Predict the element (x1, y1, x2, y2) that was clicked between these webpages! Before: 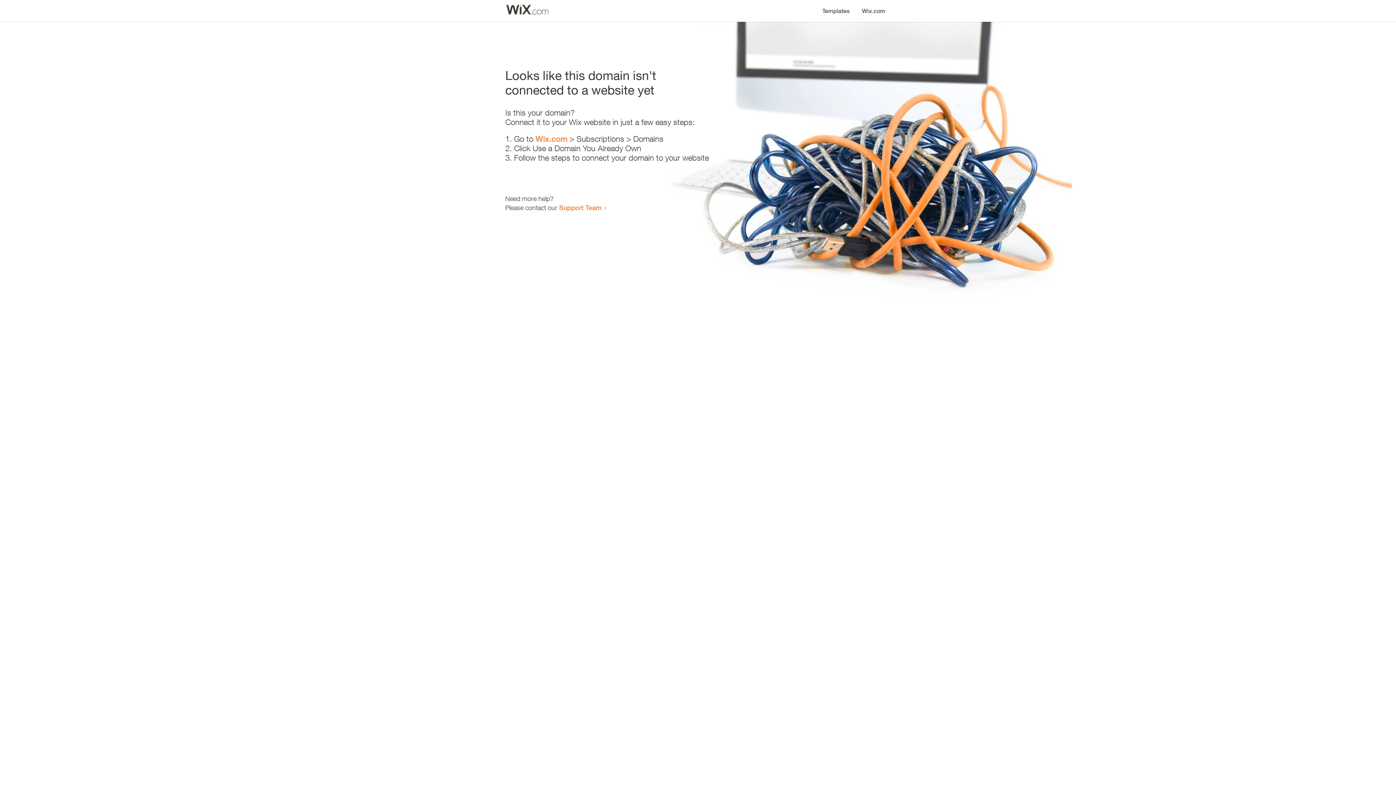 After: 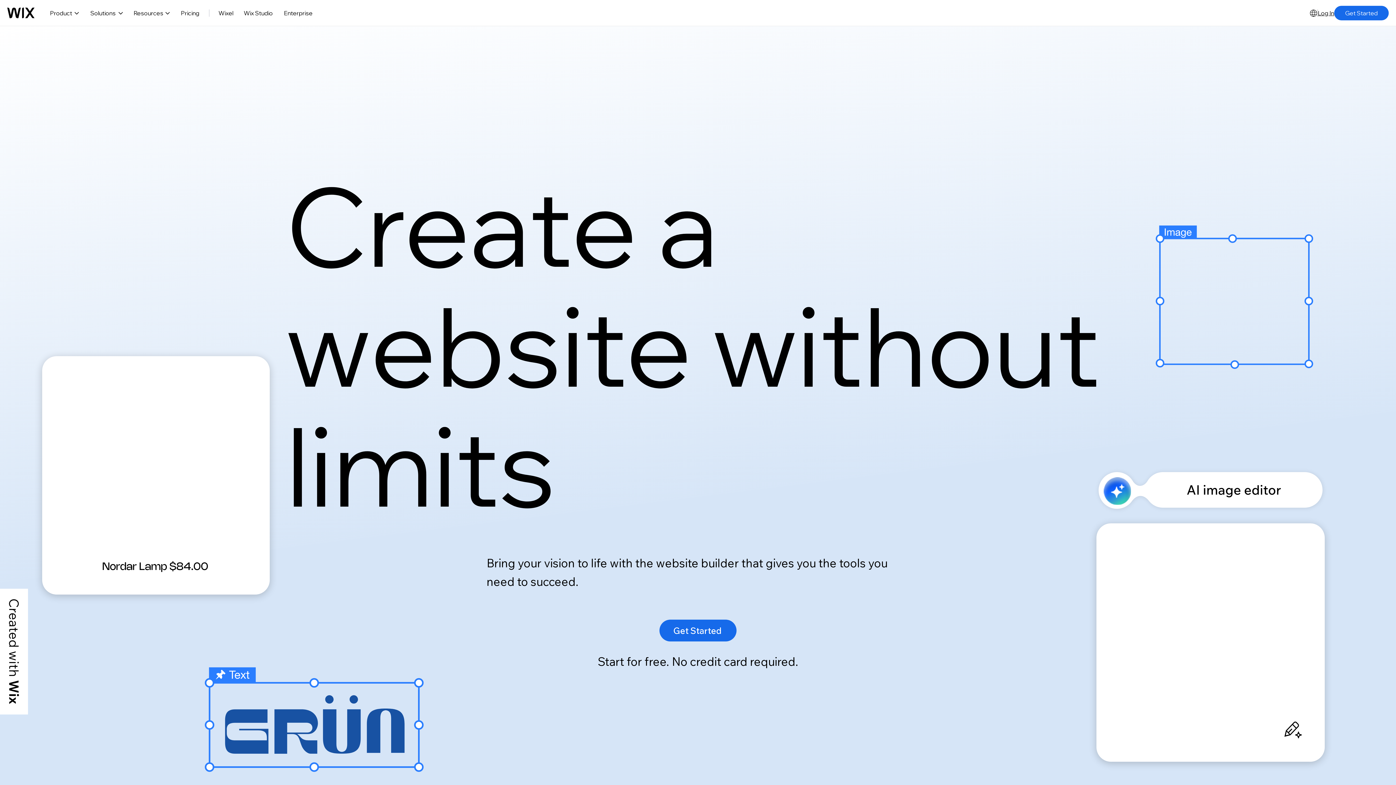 Action: label: Wix.com bbox: (856, 0, 890, 14)